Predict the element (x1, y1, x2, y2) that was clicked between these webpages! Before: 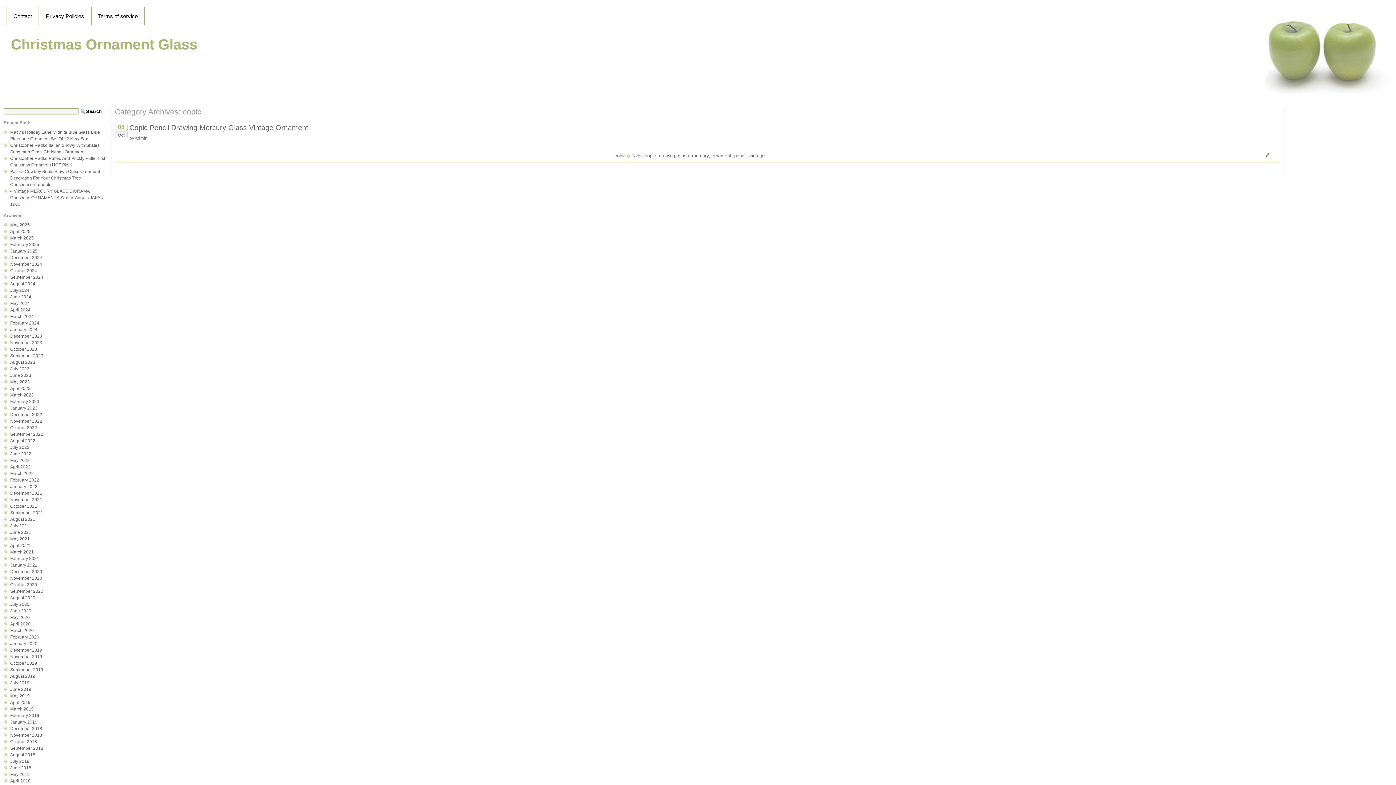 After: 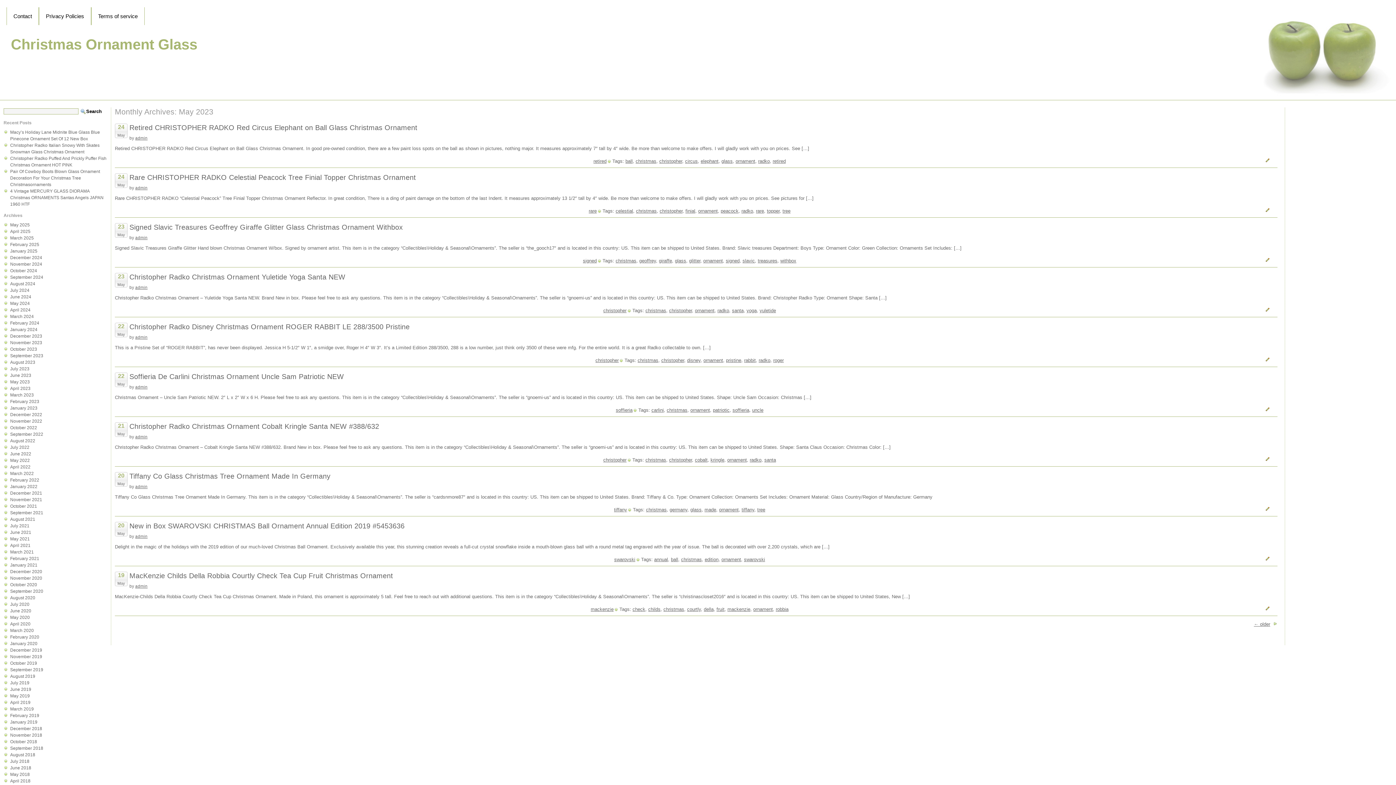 Action: bbox: (10, 379, 29, 384) label: May 2023